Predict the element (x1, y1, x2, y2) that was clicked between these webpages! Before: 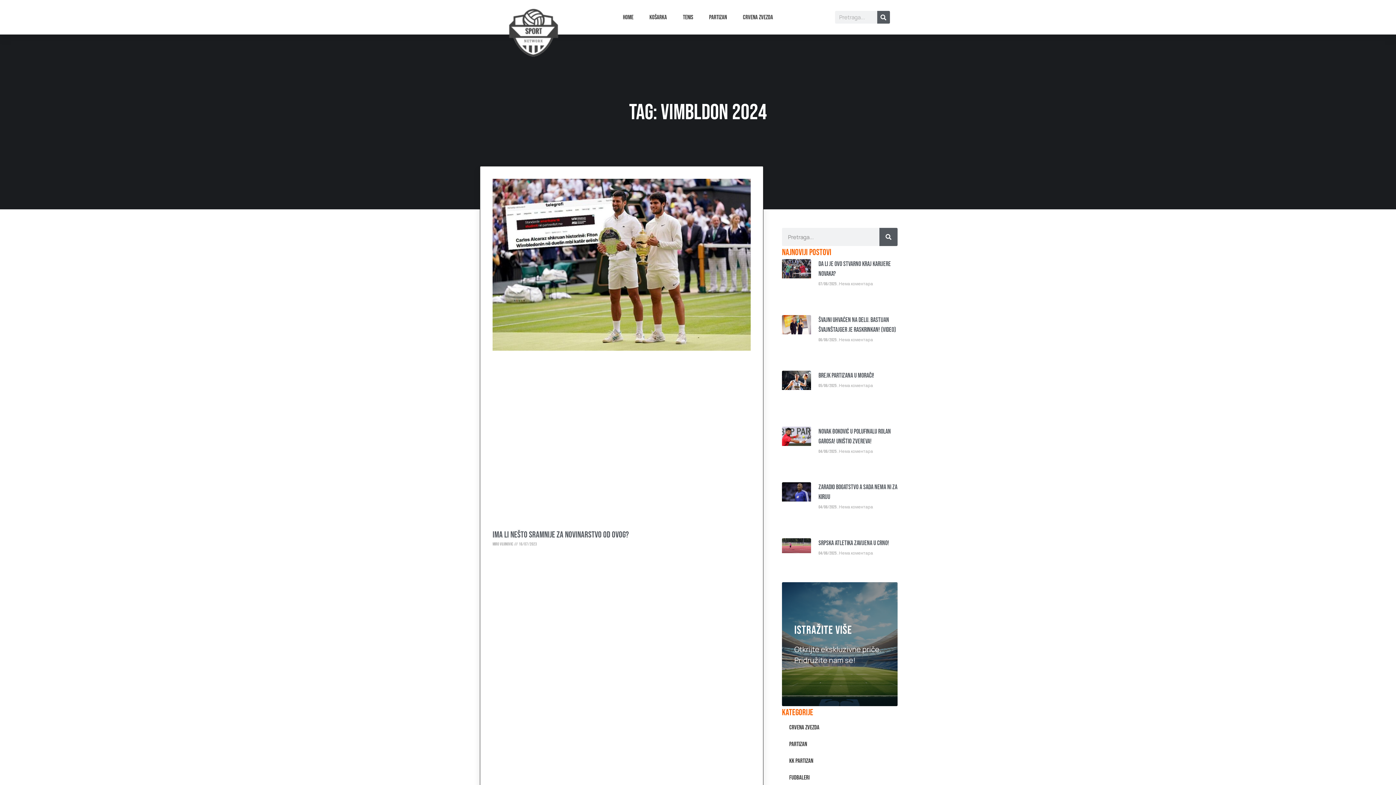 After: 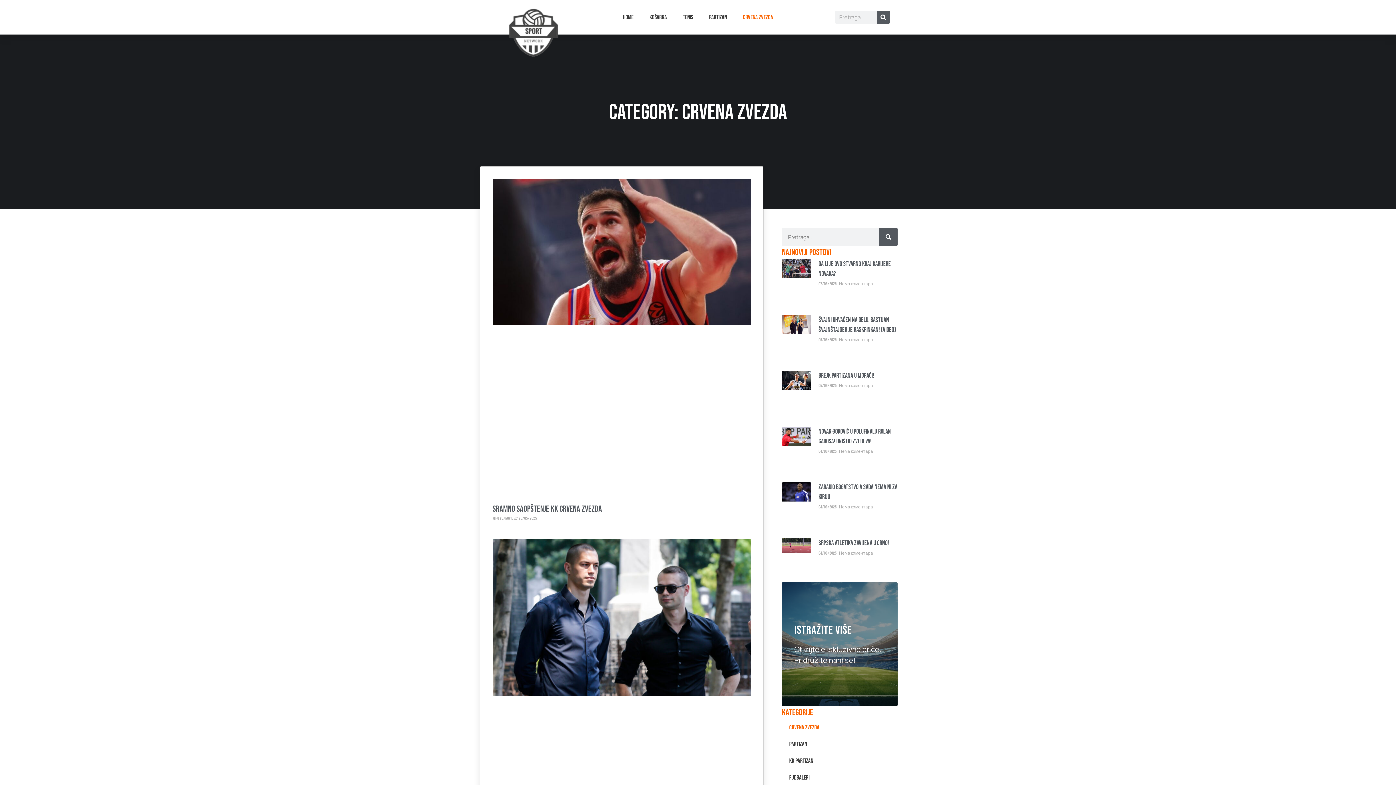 Action: bbox: (743, 8, 773, 26) label: Crvena Zvezda